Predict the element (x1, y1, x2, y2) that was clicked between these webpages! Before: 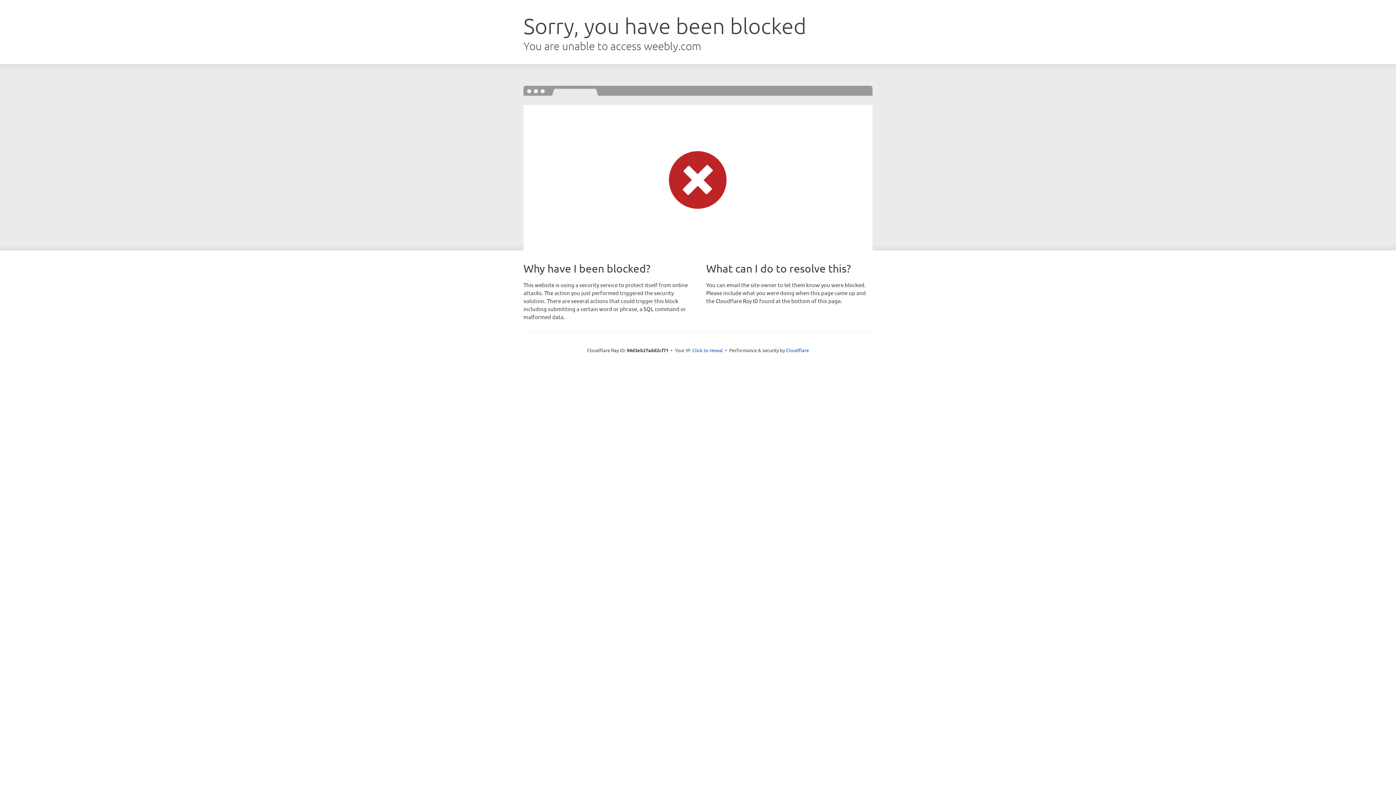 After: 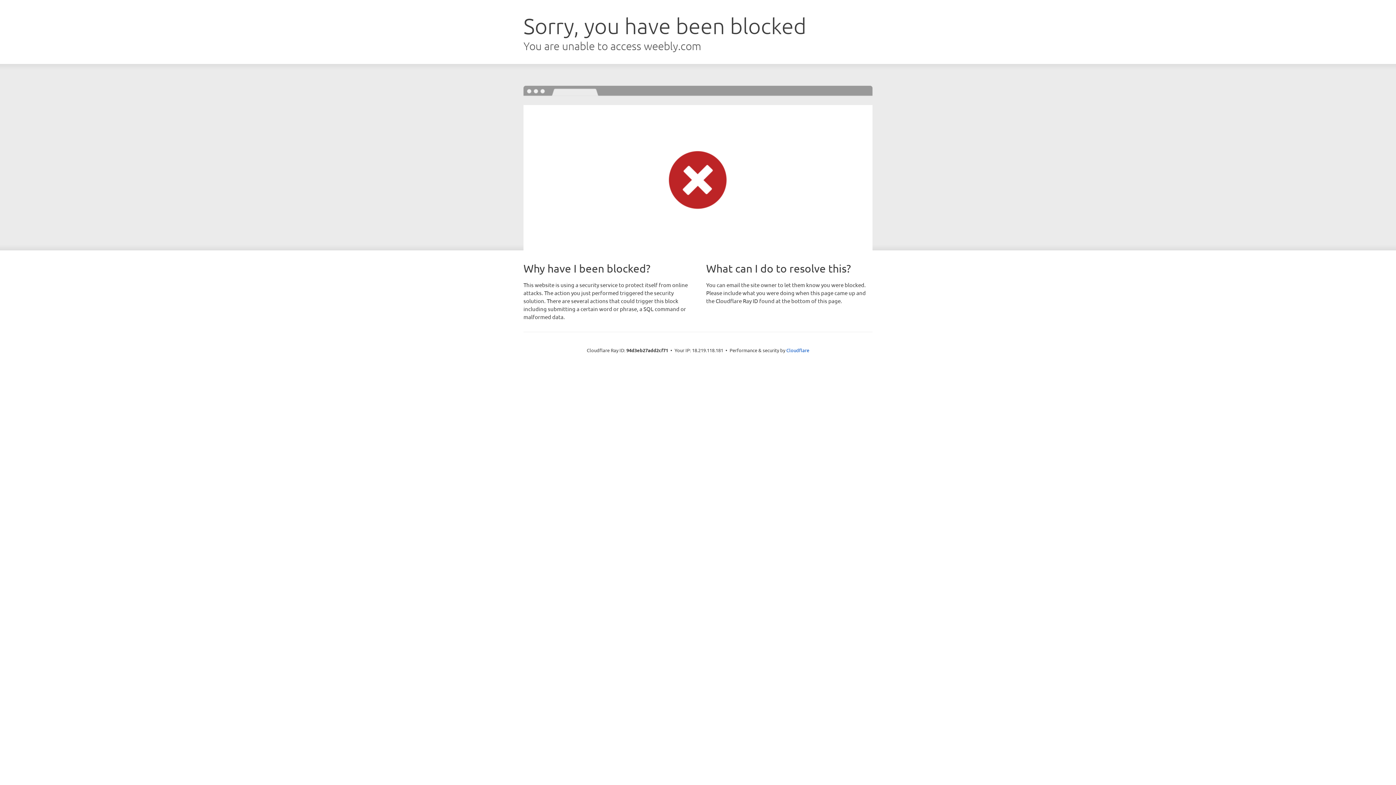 Action: bbox: (692, 346, 723, 353) label: Click to reveal